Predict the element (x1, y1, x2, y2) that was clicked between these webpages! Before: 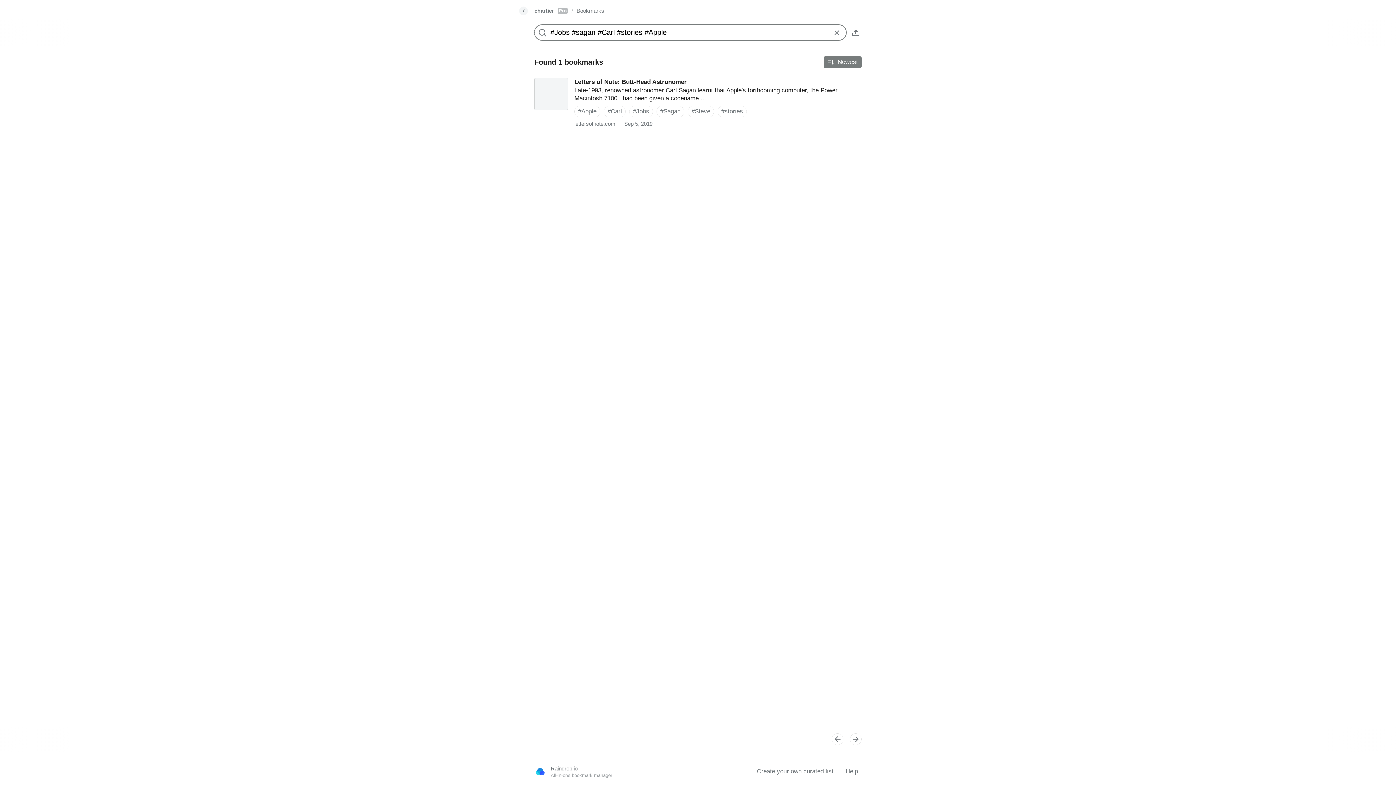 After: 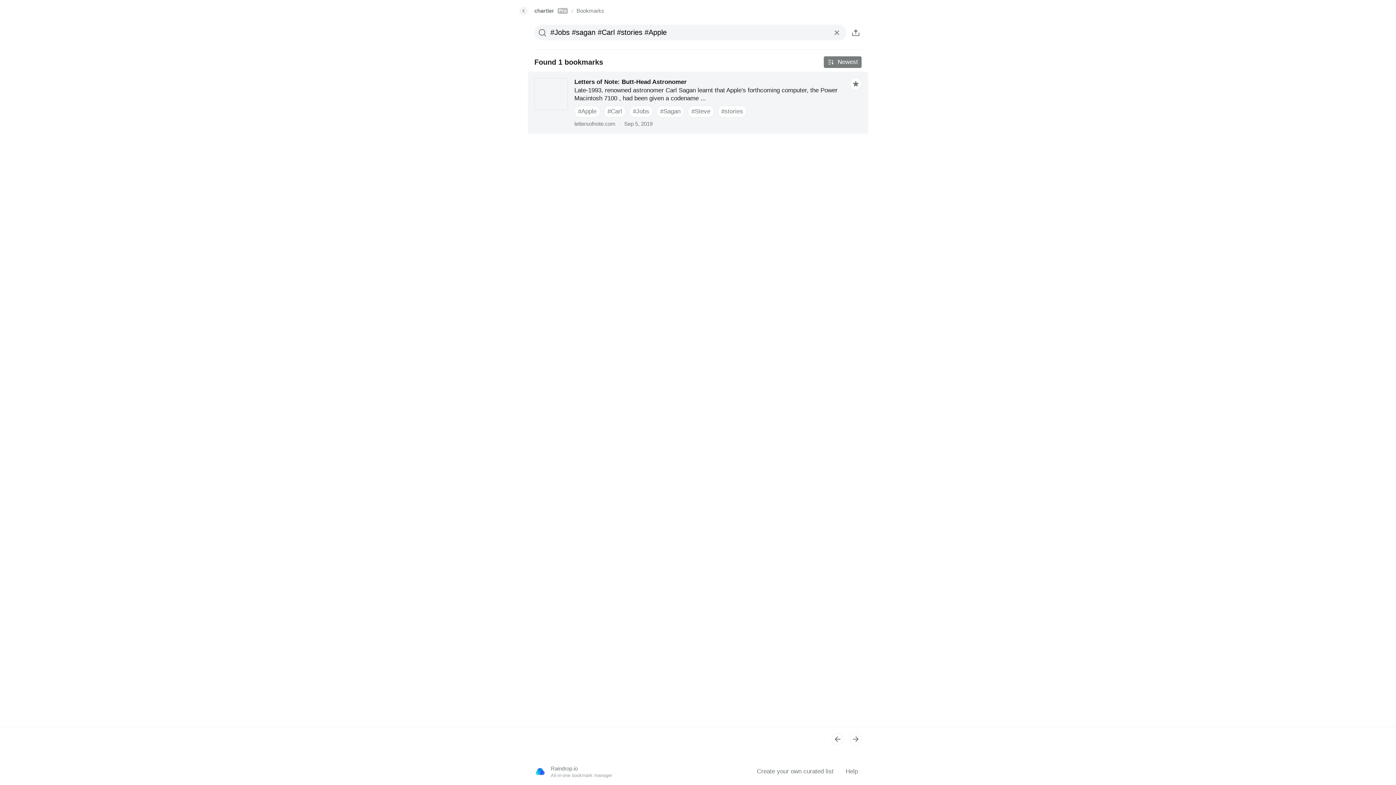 Action: label: Letters of Note: Butt-Head Astronomer bbox: (528, 71, 868, 133)